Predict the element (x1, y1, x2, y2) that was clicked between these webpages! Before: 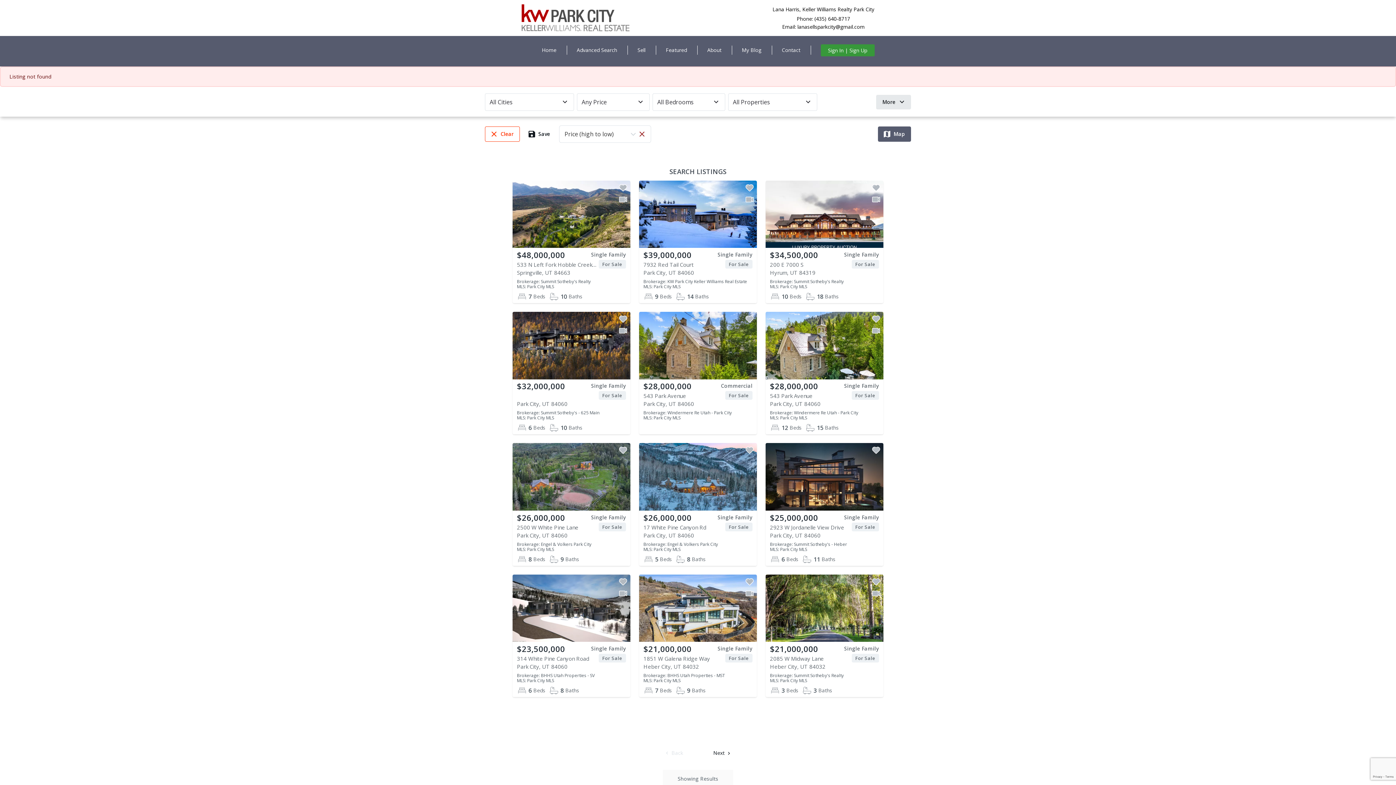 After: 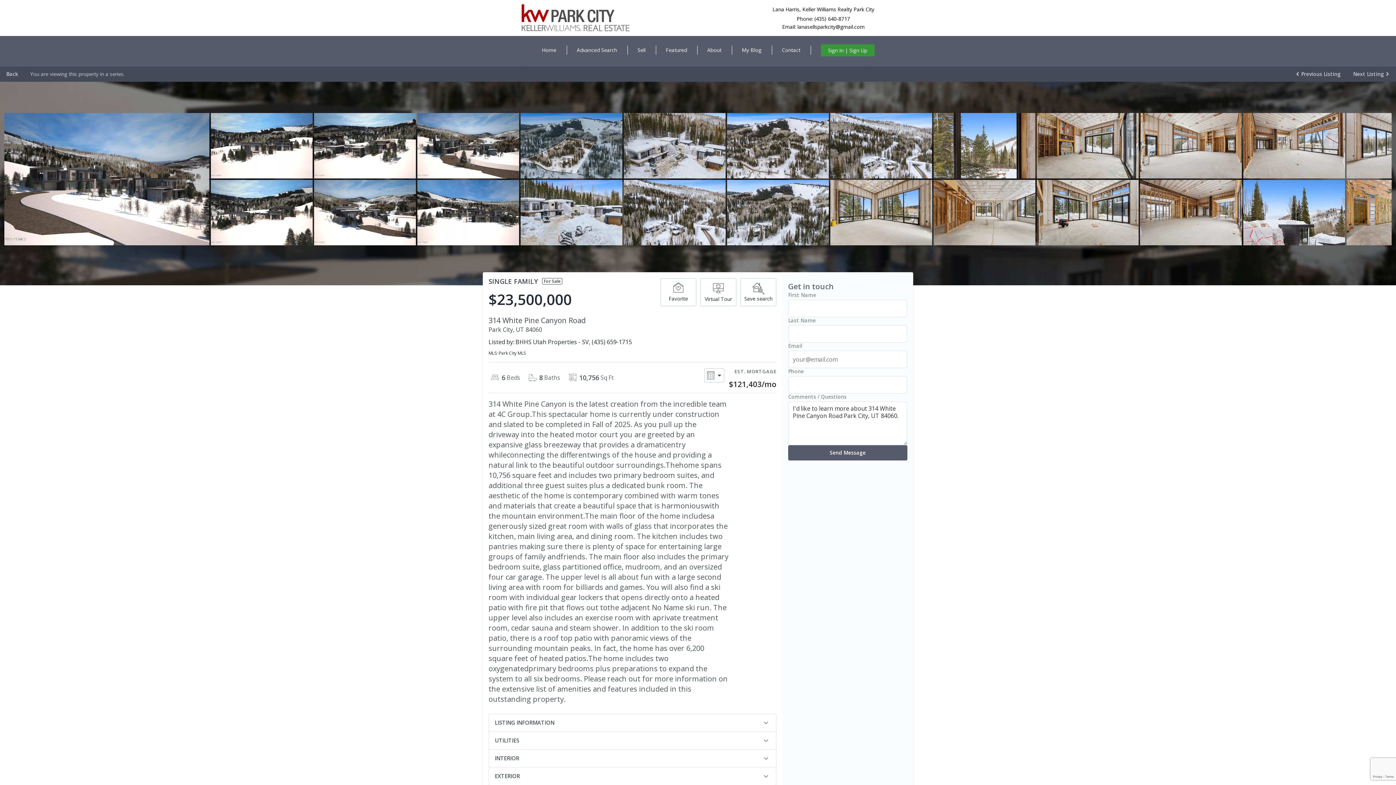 Action: label: $23,500,000
Single Family
314 White Pine Canyon Road
For Sale
Park City, UT 84060
Brokerage: BHHS Utah Properties - SV
MLS: Park City MLS
6
Beds
8
Baths bbox: (512, 574, 630, 697)